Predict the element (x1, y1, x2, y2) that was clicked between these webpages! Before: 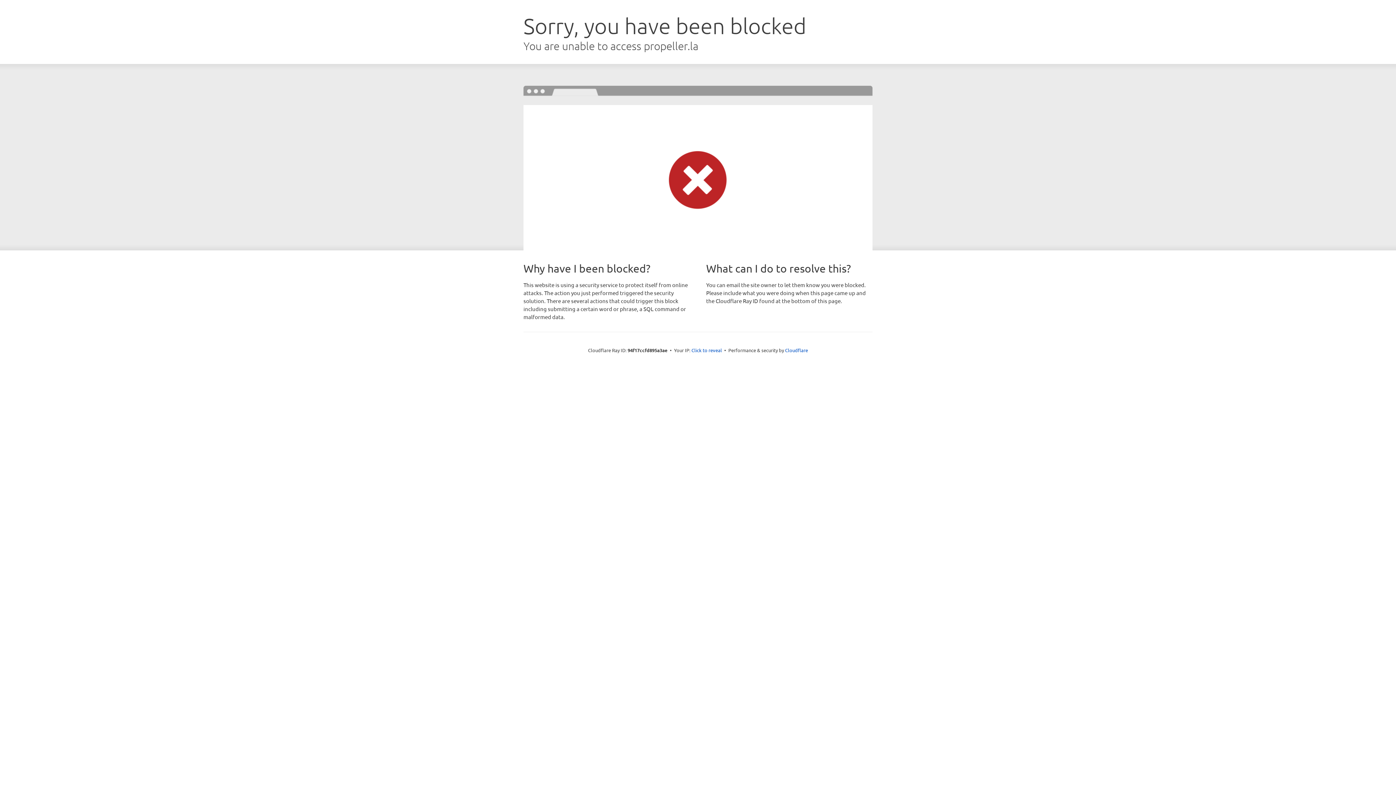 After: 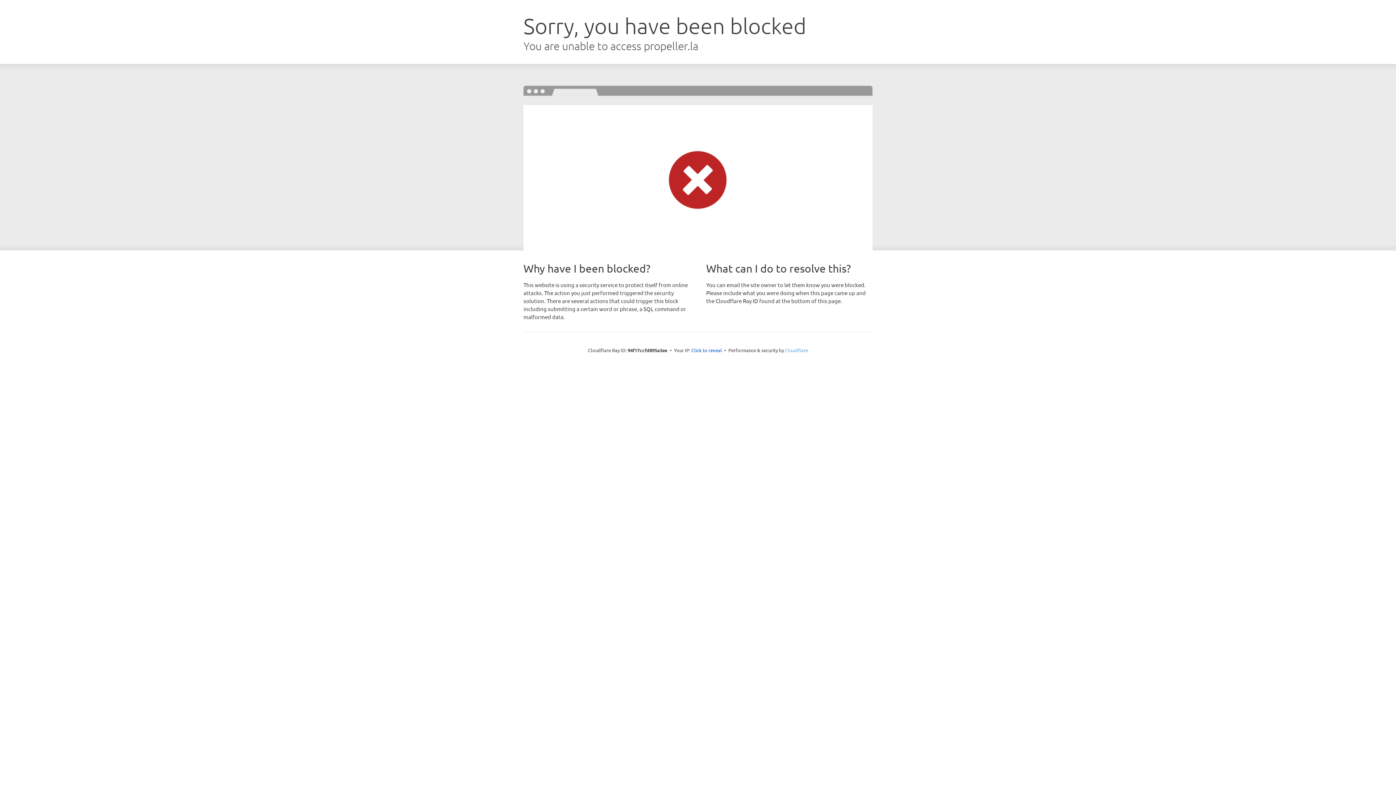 Action: bbox: (785, 347, 808, 353) label: Cloudflare